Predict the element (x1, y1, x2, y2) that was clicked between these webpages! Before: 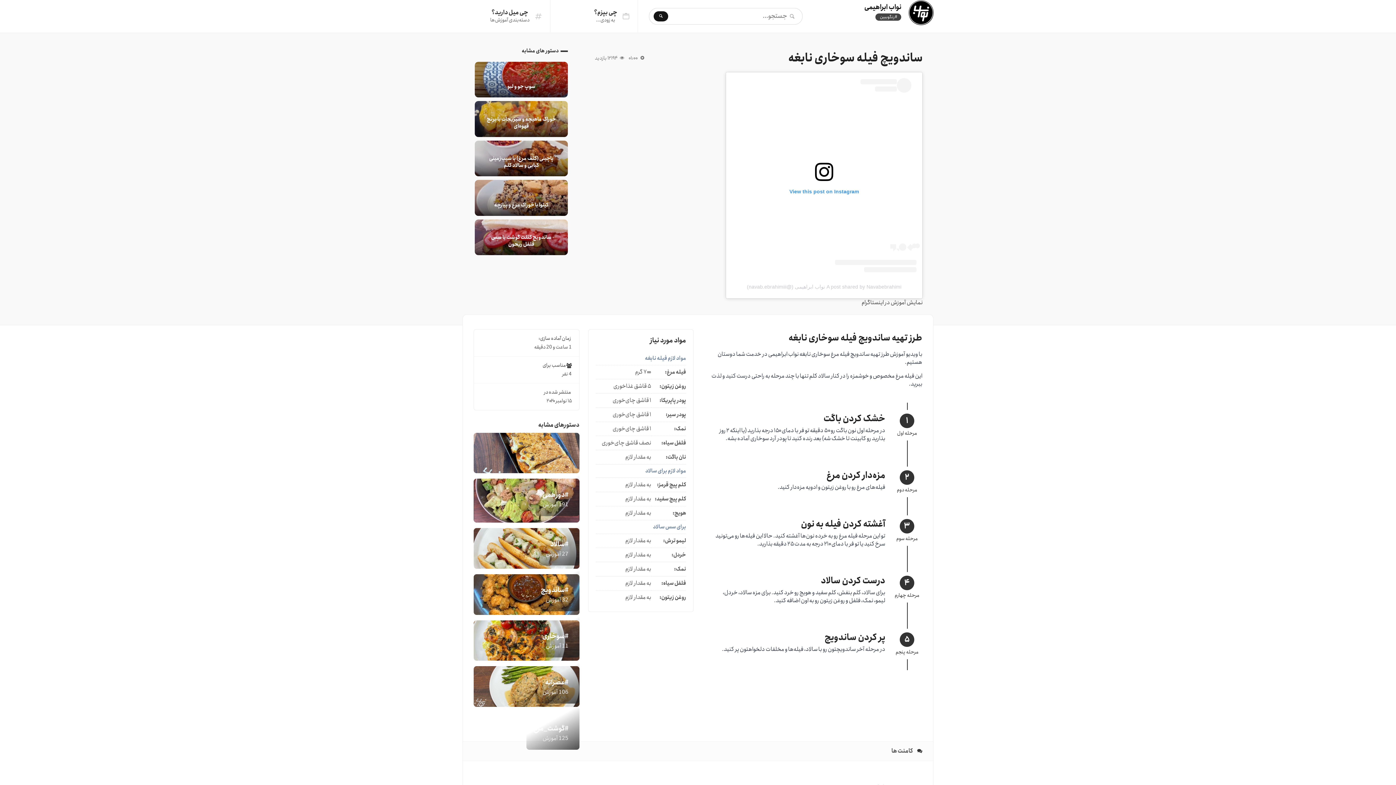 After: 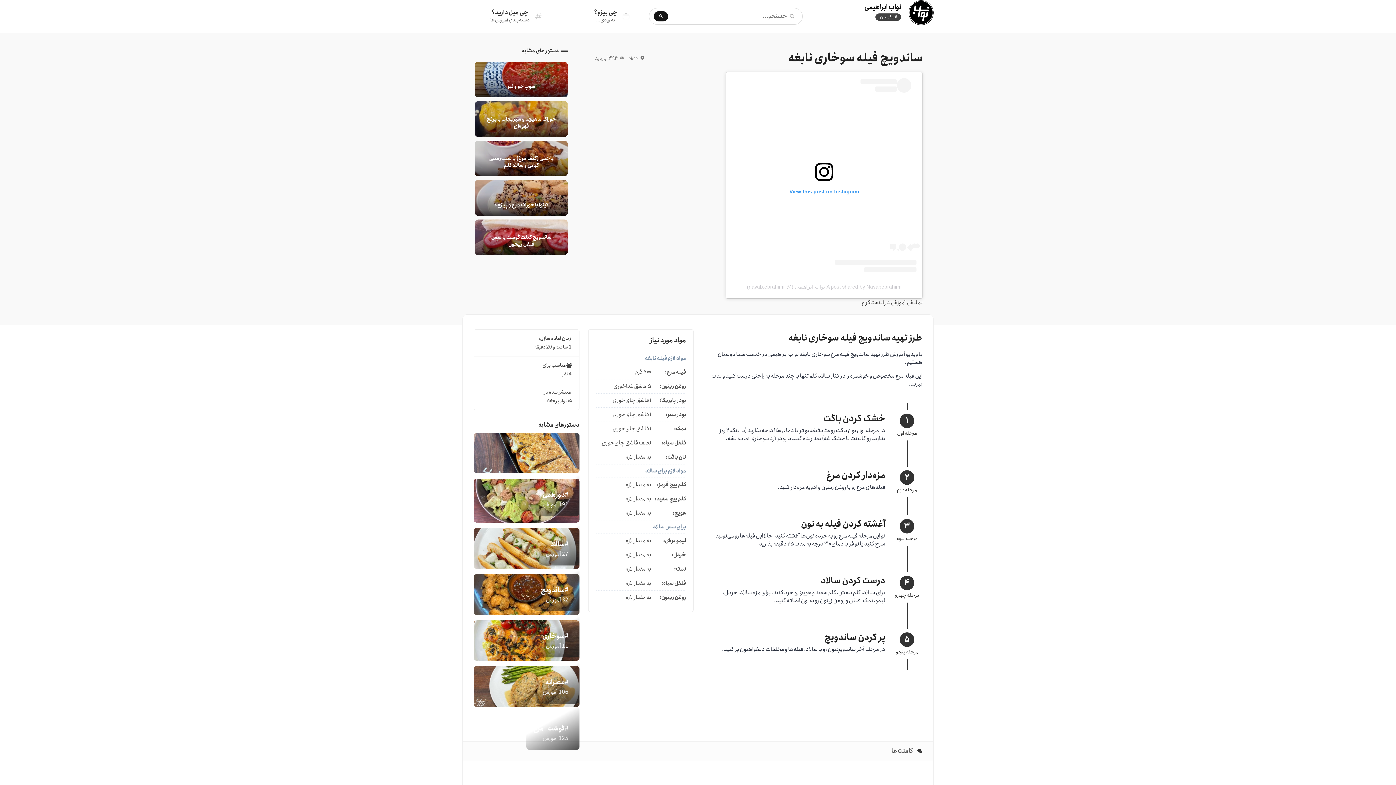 Action: bbox: (747, 283, 901, 289) label: A post shared by Navabebrahimi نواب ابراهیمی (@navab.ebrahimiii)